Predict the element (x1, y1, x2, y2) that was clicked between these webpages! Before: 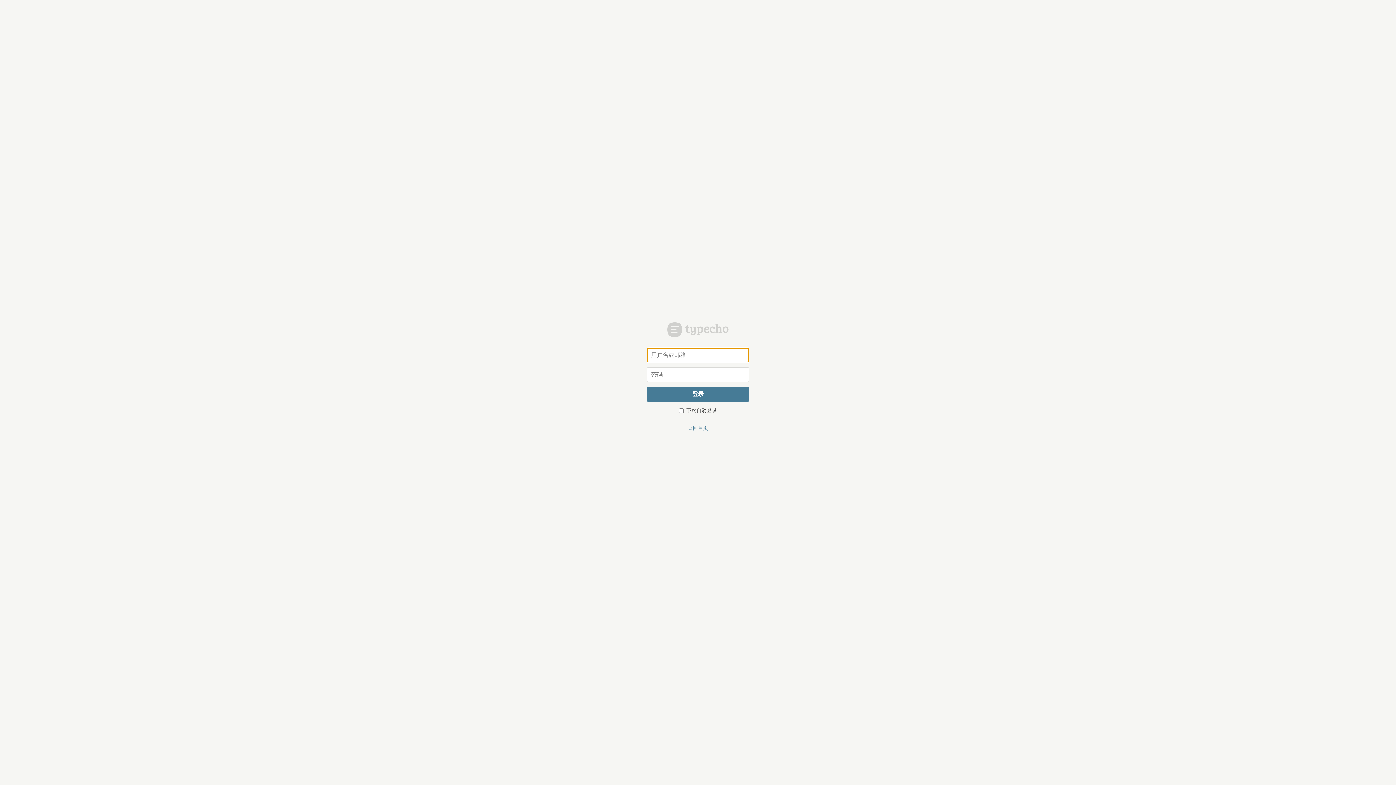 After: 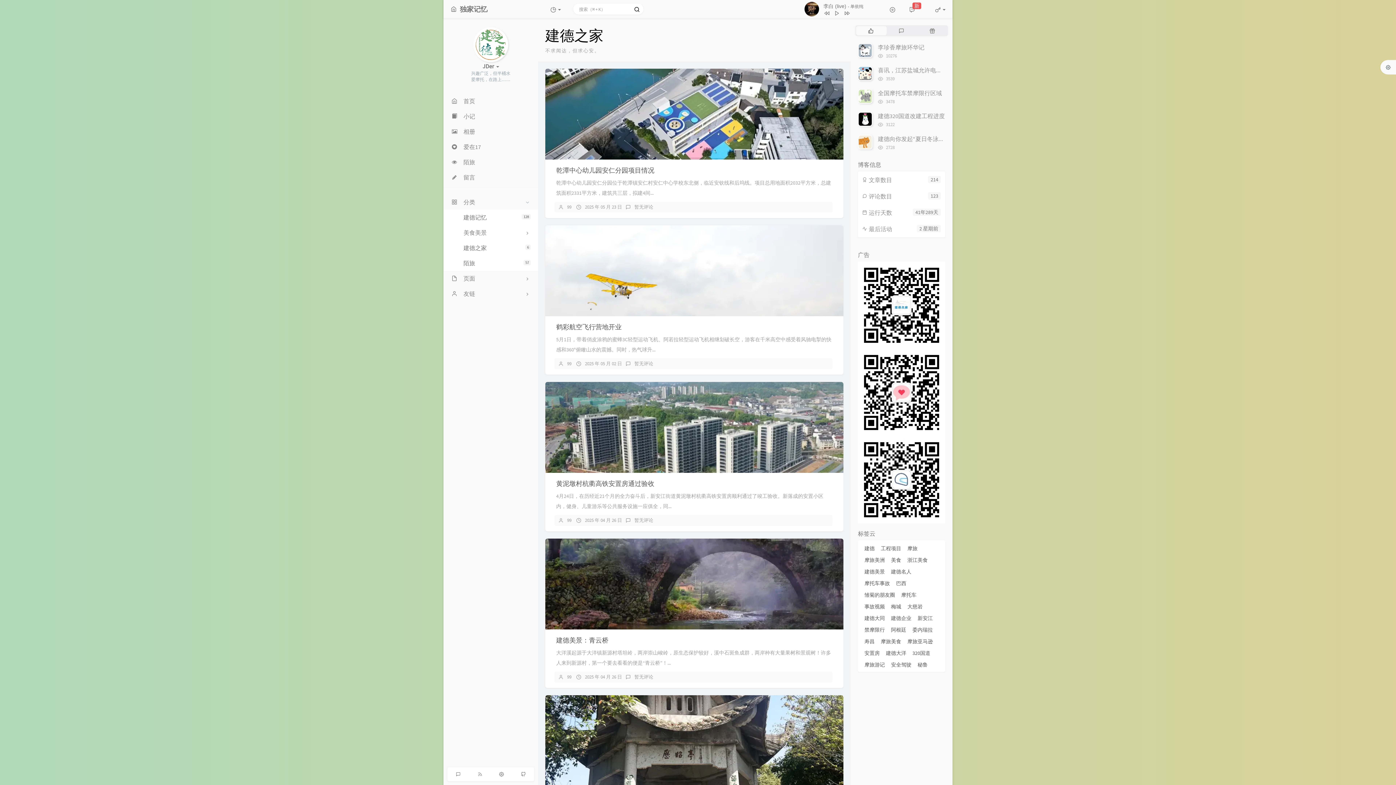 Action: label: 返回首页 bbox: (688, 425, 708, 431)